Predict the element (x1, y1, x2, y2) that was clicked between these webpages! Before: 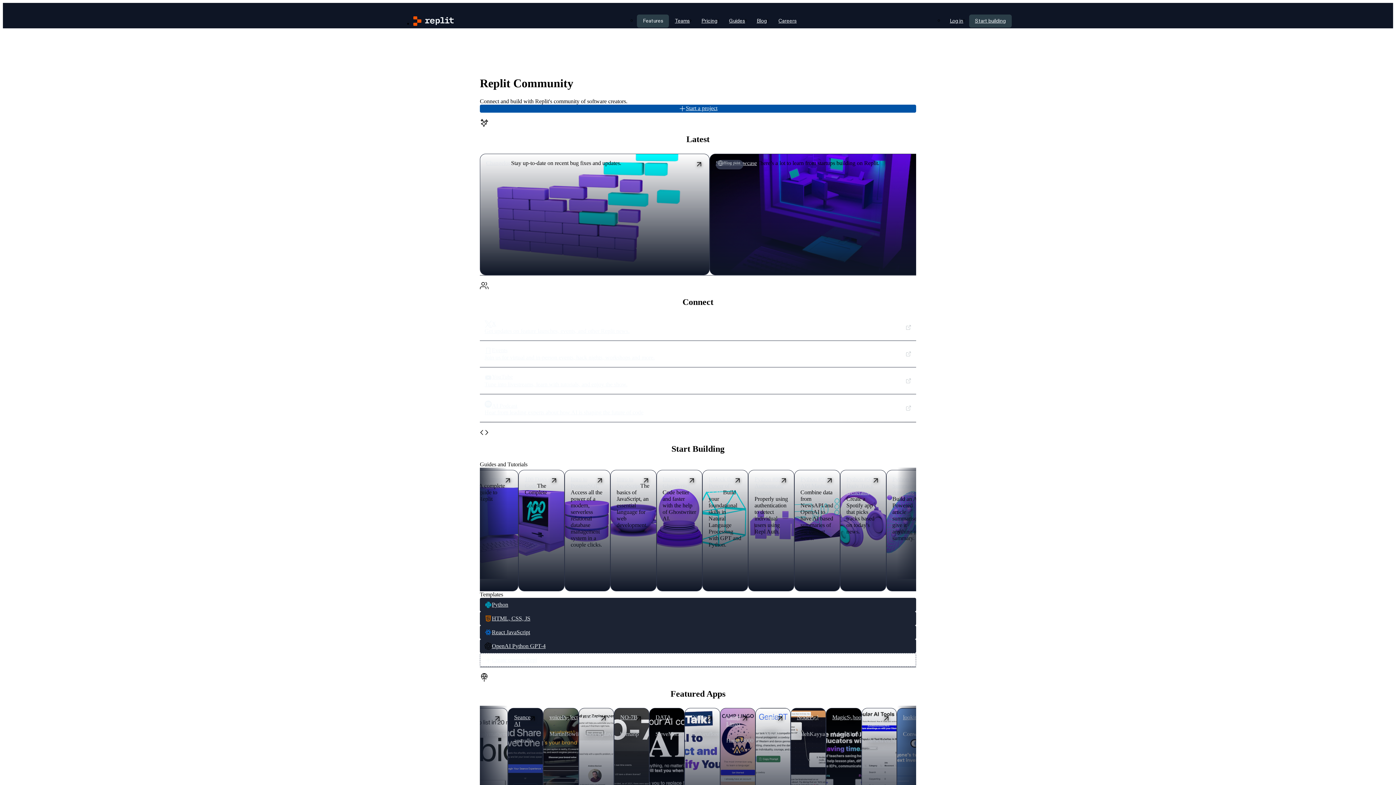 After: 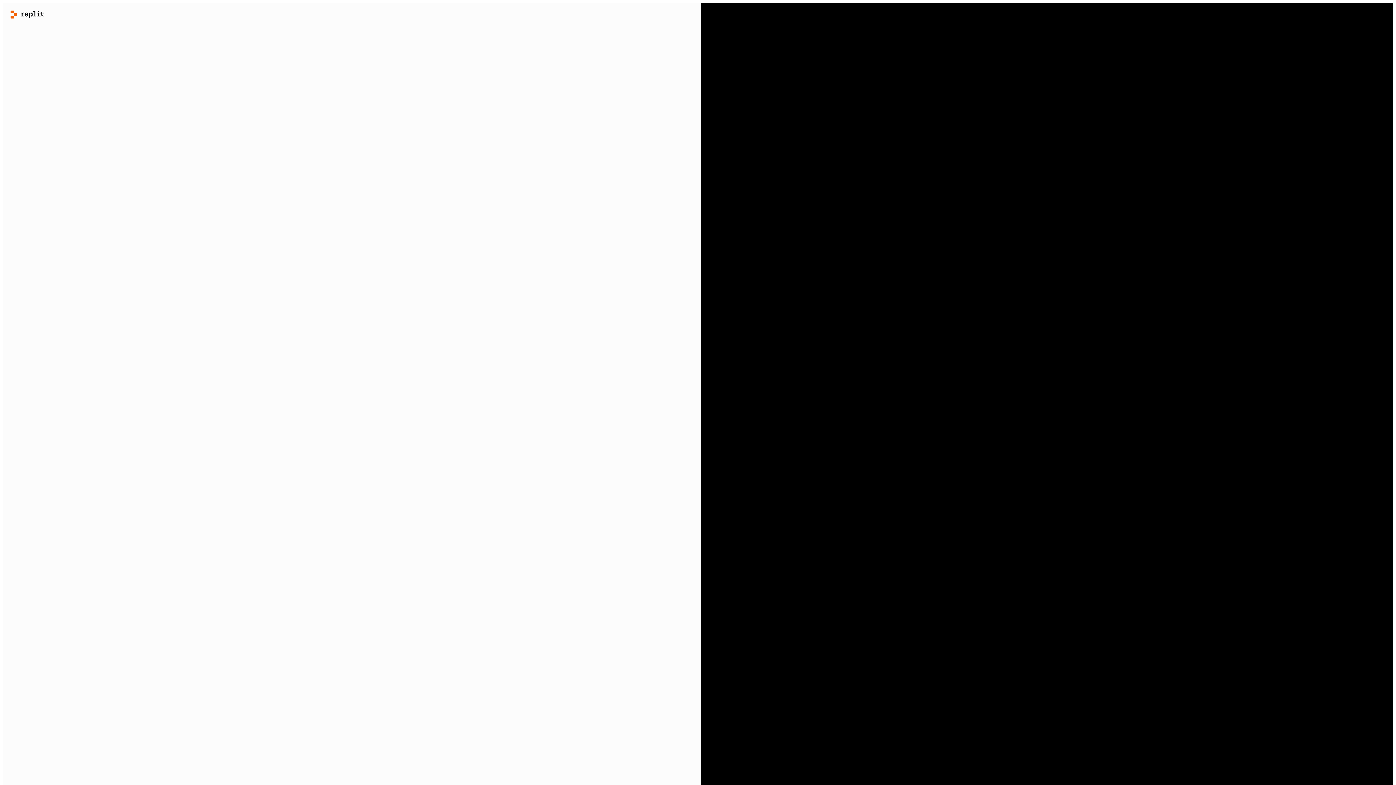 Action: label: Create custom Repl bbox: (480, 653, 916, 667)